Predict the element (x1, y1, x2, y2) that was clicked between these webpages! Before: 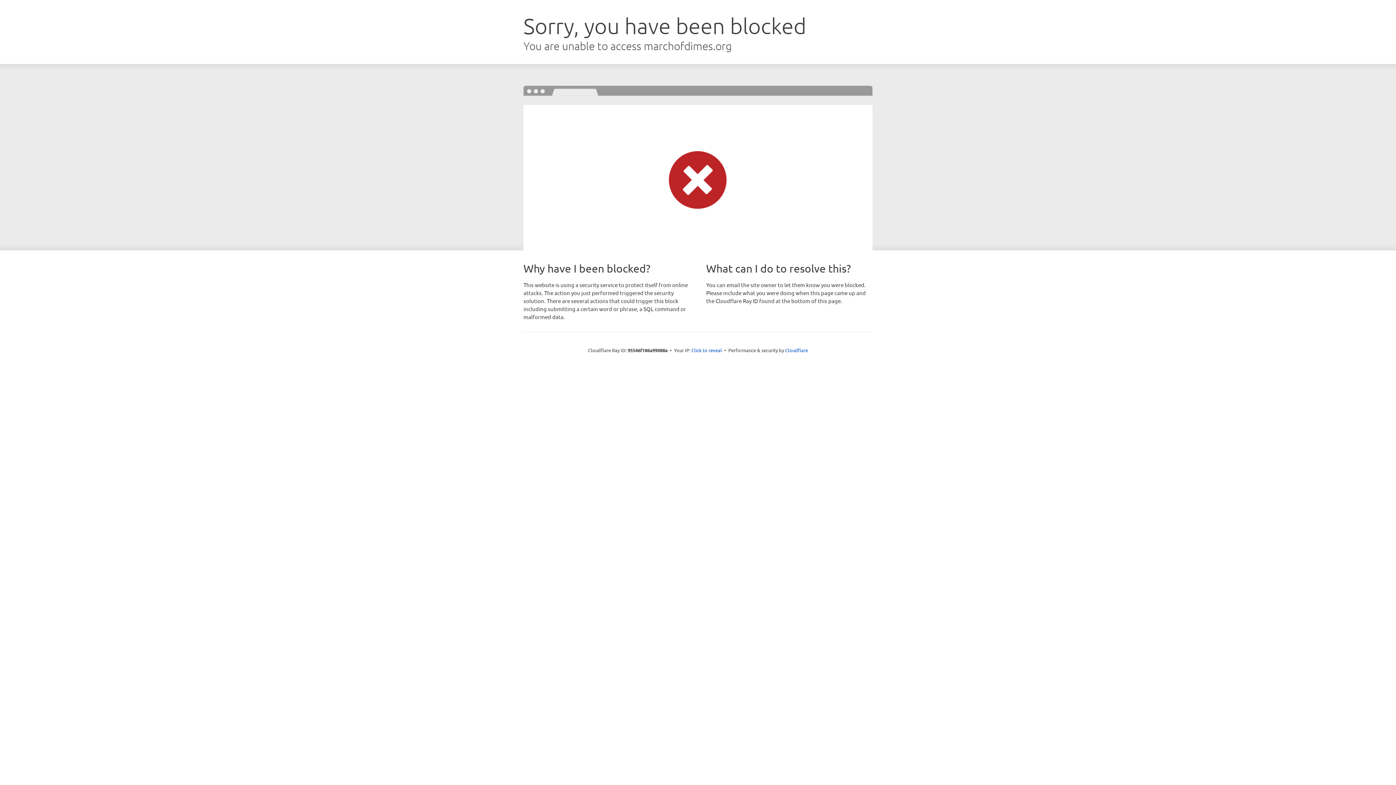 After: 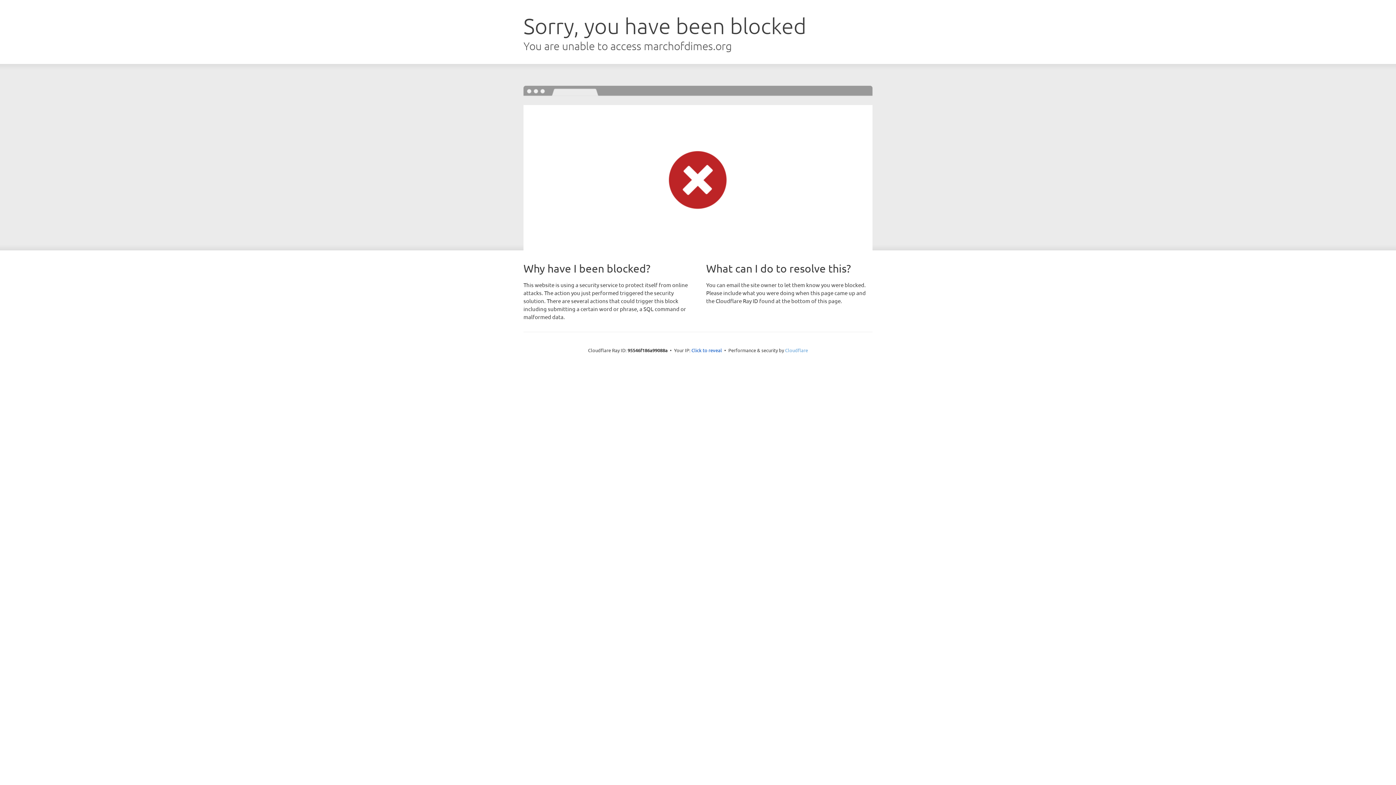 Action: label: Cloudflare bbox: (785, 347, 808, 353)